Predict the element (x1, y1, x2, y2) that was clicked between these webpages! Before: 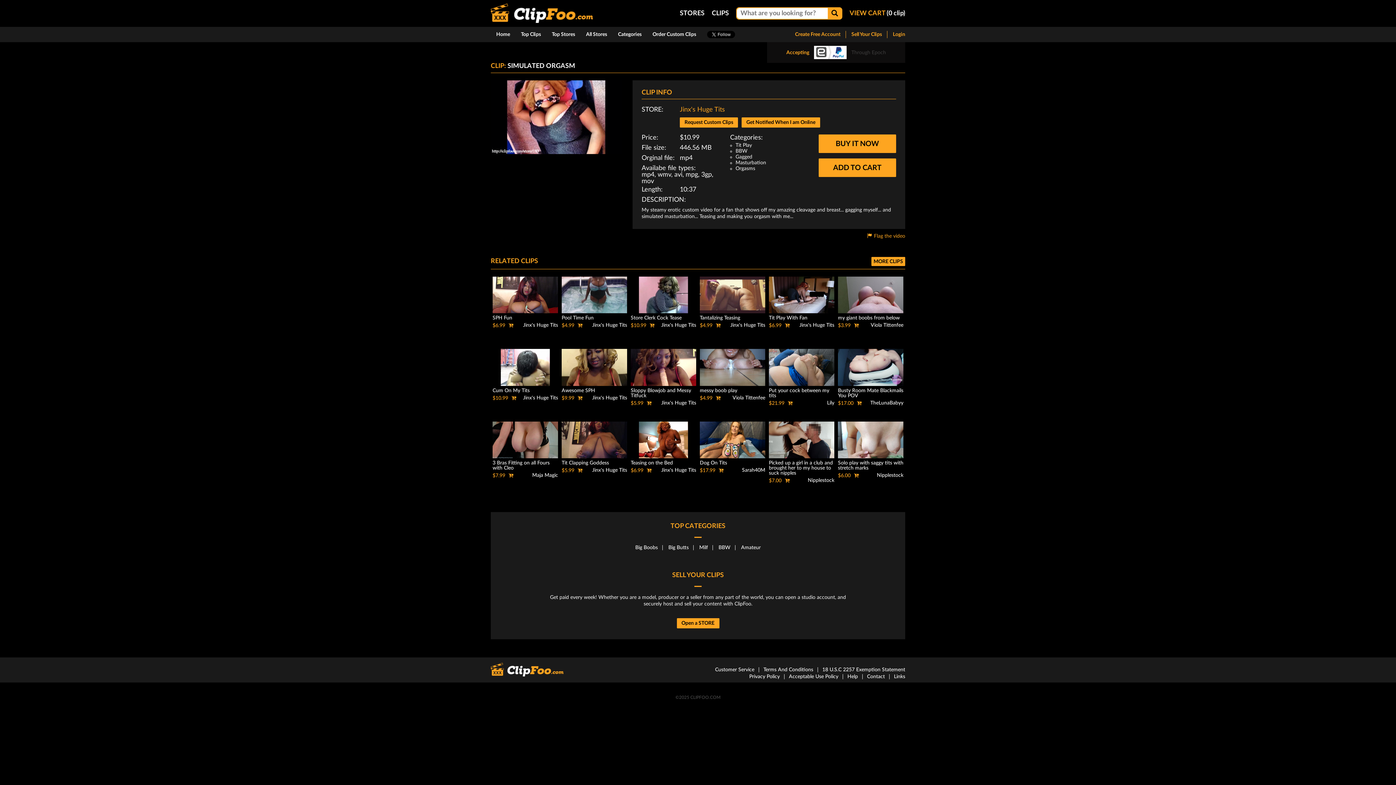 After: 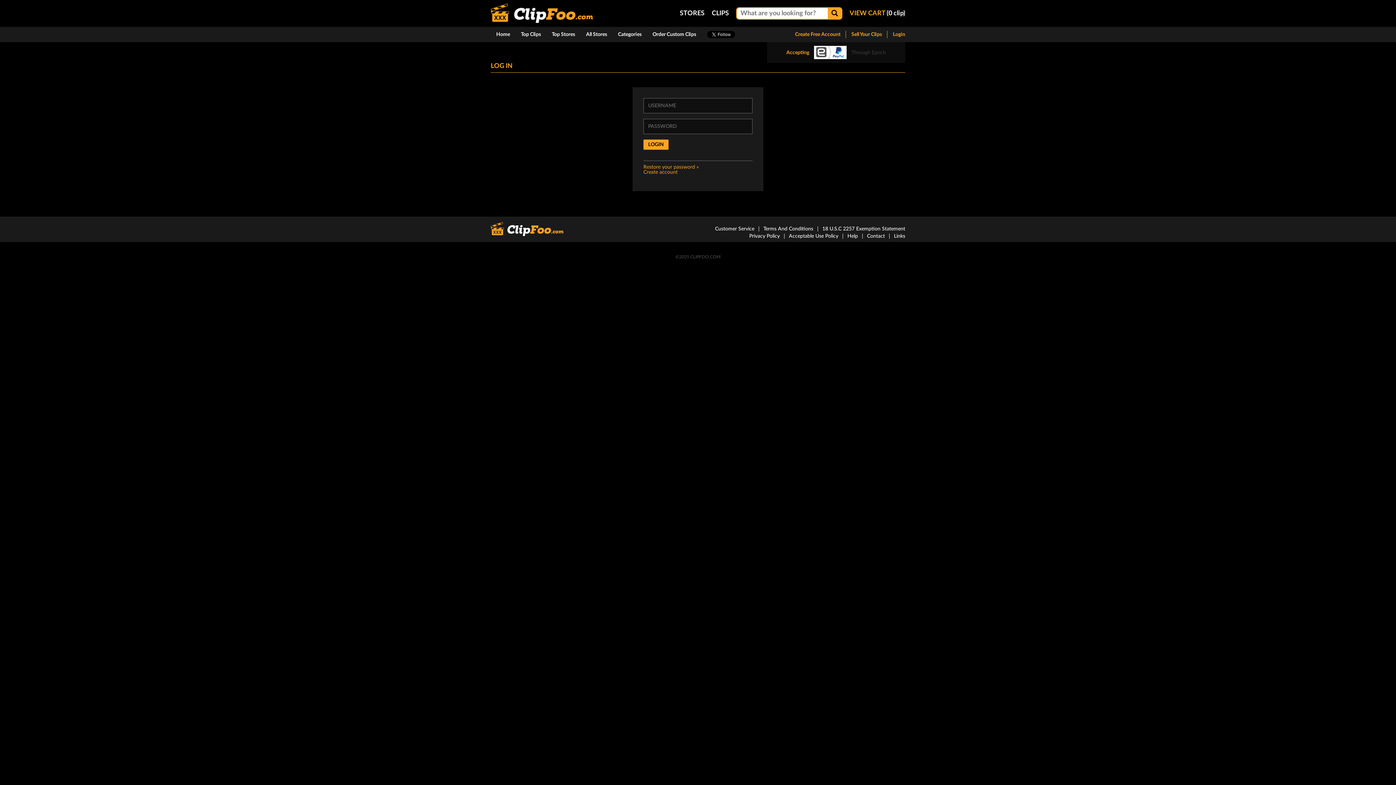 Action: bbox: (887, 27, 910, 41) label: Login